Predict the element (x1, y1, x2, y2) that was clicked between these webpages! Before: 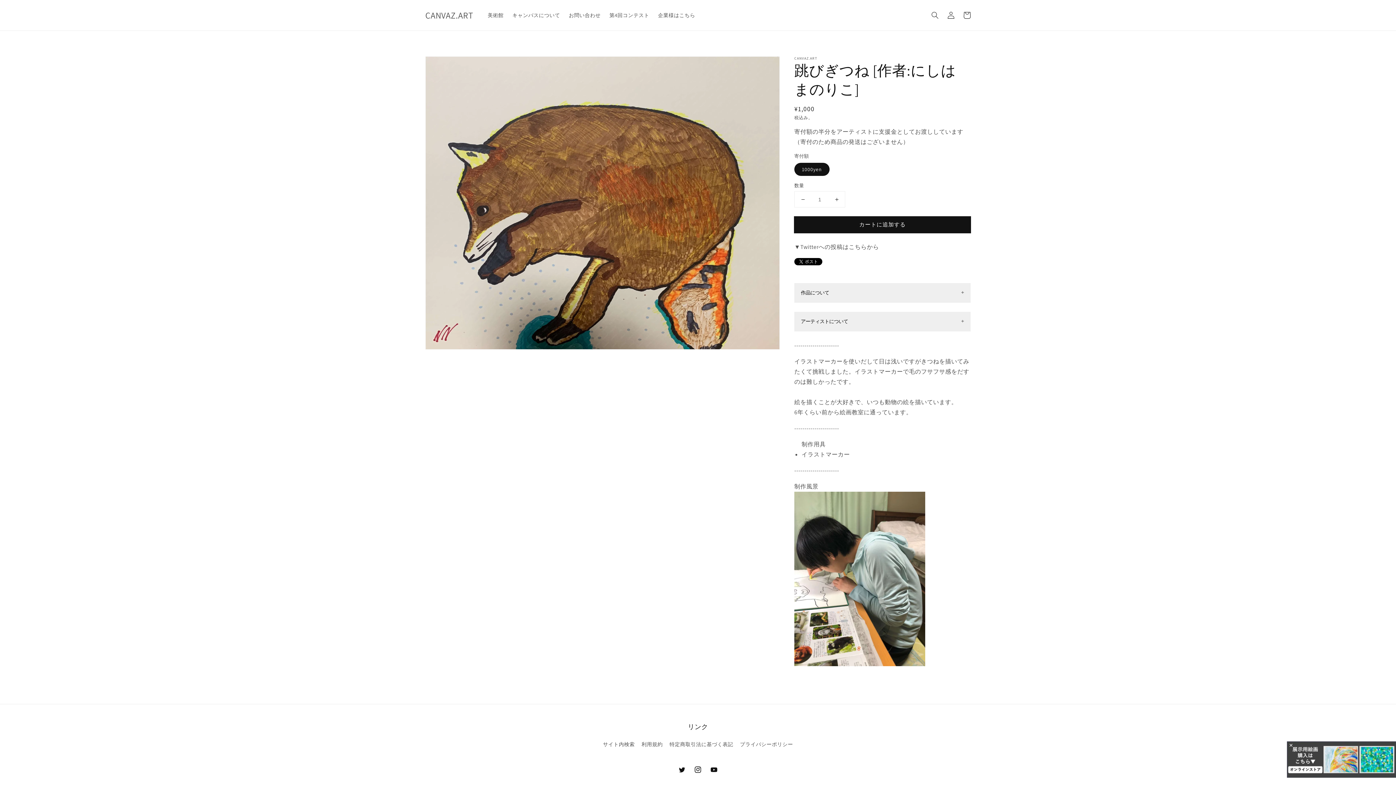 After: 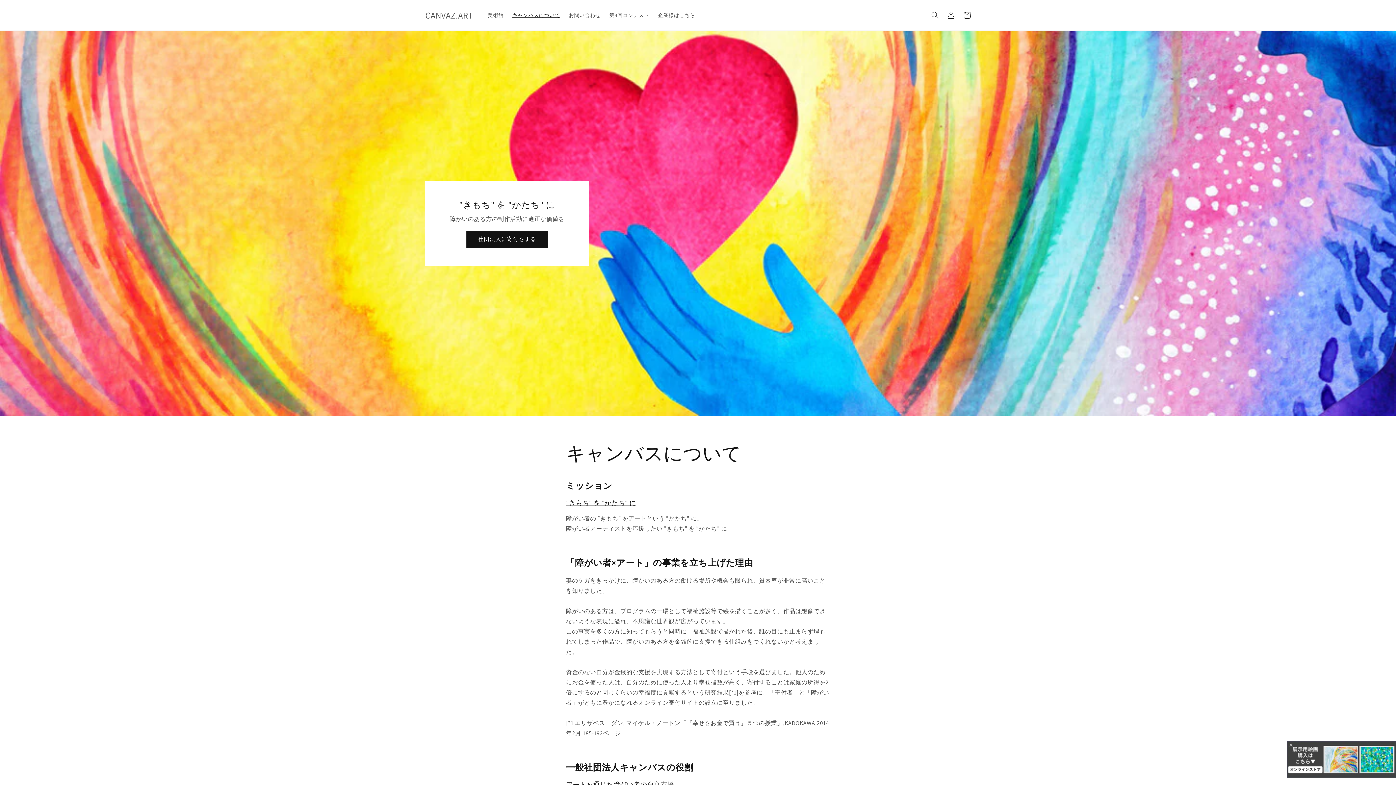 Action: label: キャンバスについて bbox: (508, 7, 564, 22)